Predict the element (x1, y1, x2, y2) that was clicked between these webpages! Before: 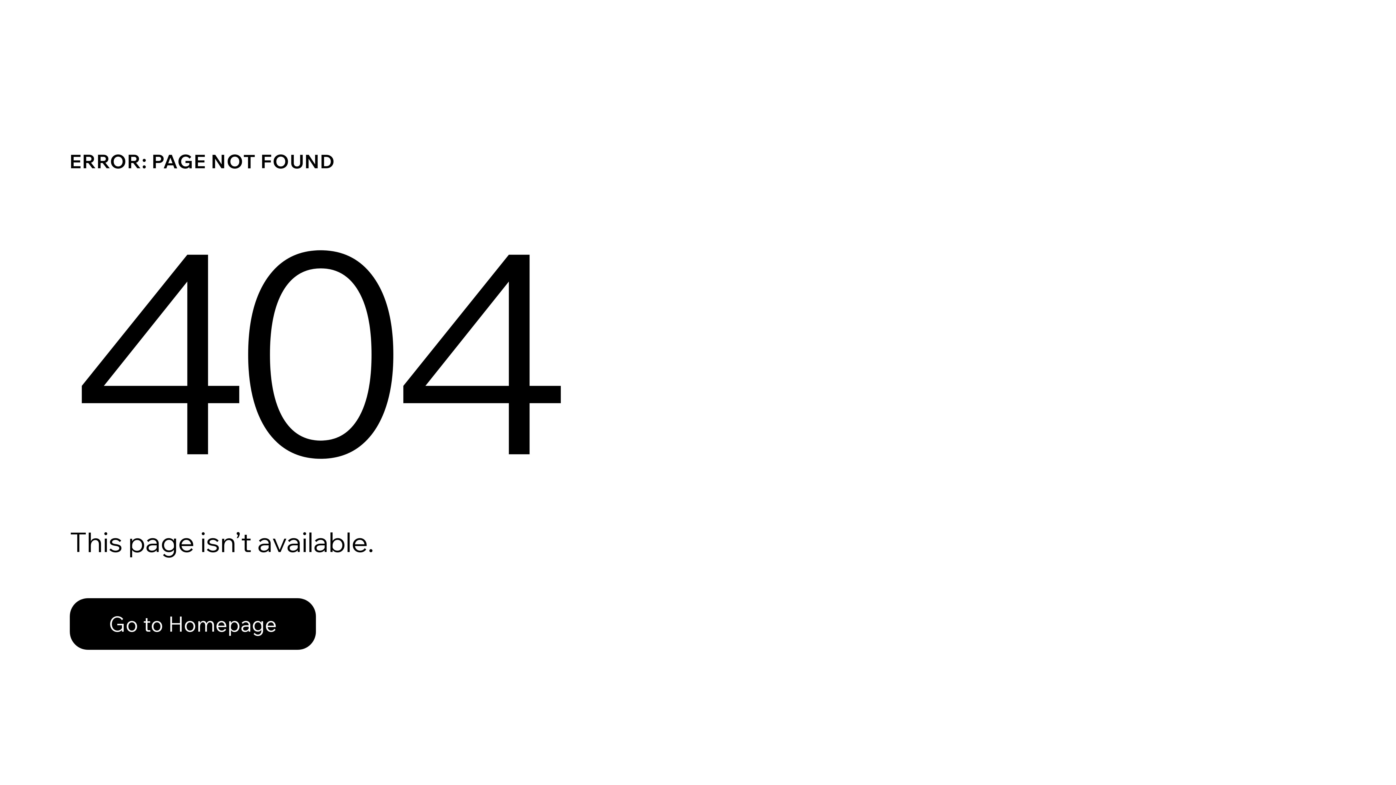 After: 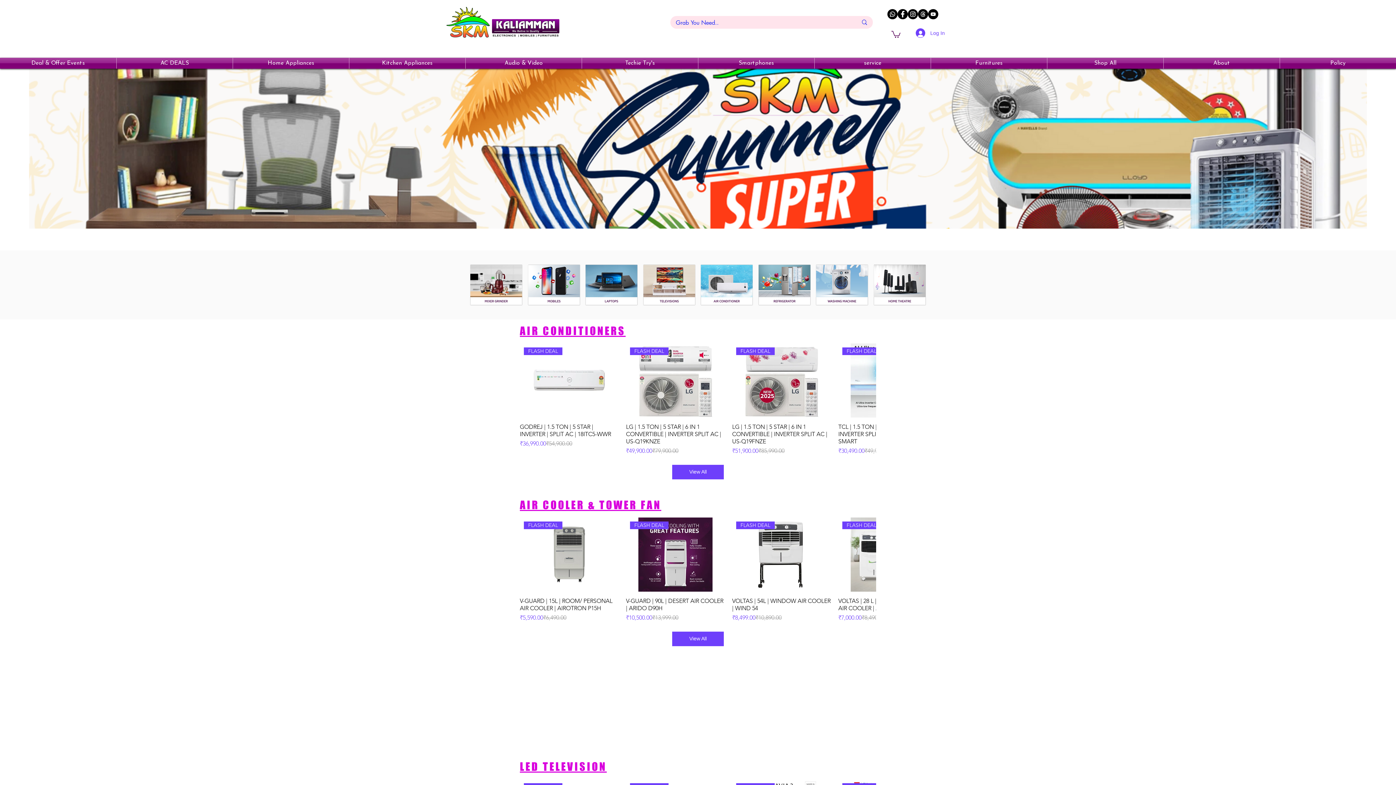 Action: bbox: (69, 598, 316, 650) label: Go to Homepage